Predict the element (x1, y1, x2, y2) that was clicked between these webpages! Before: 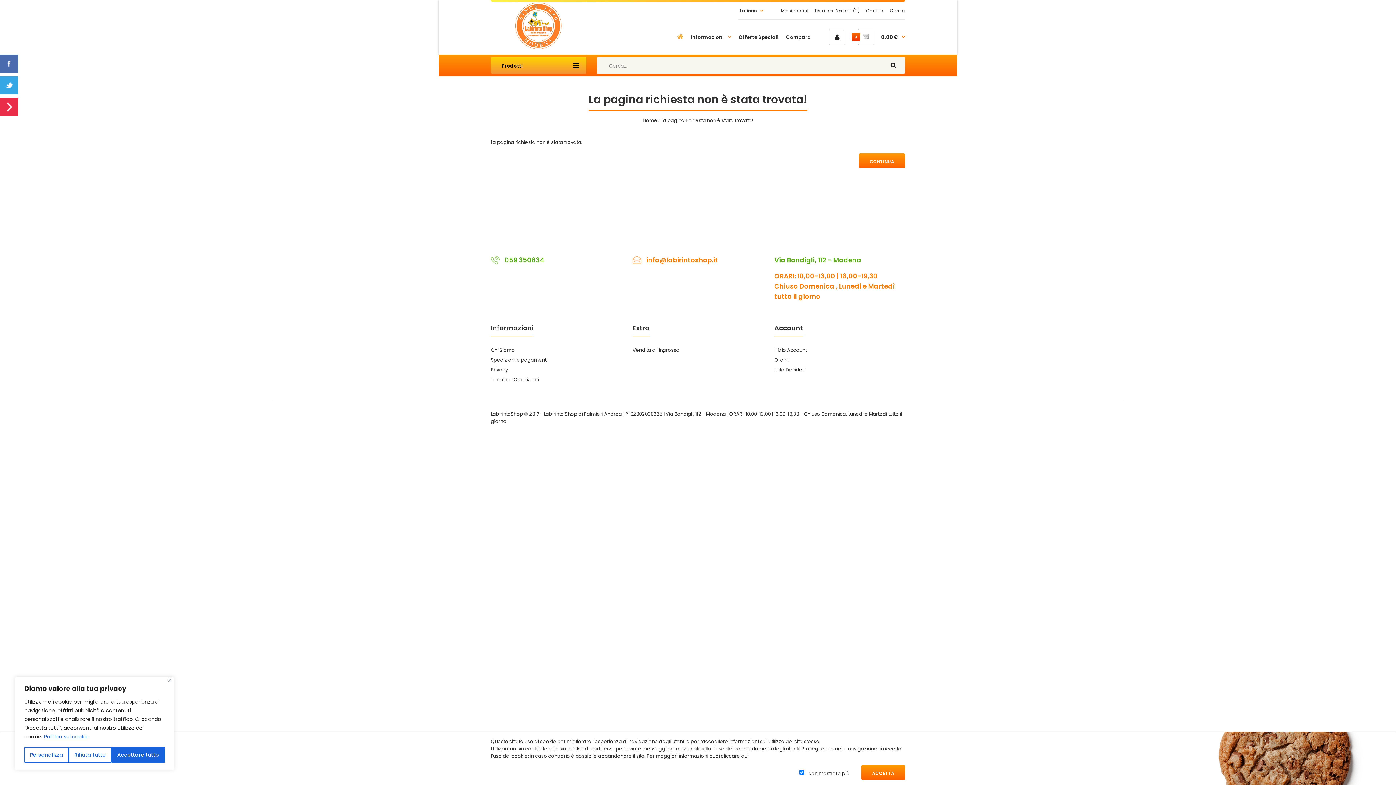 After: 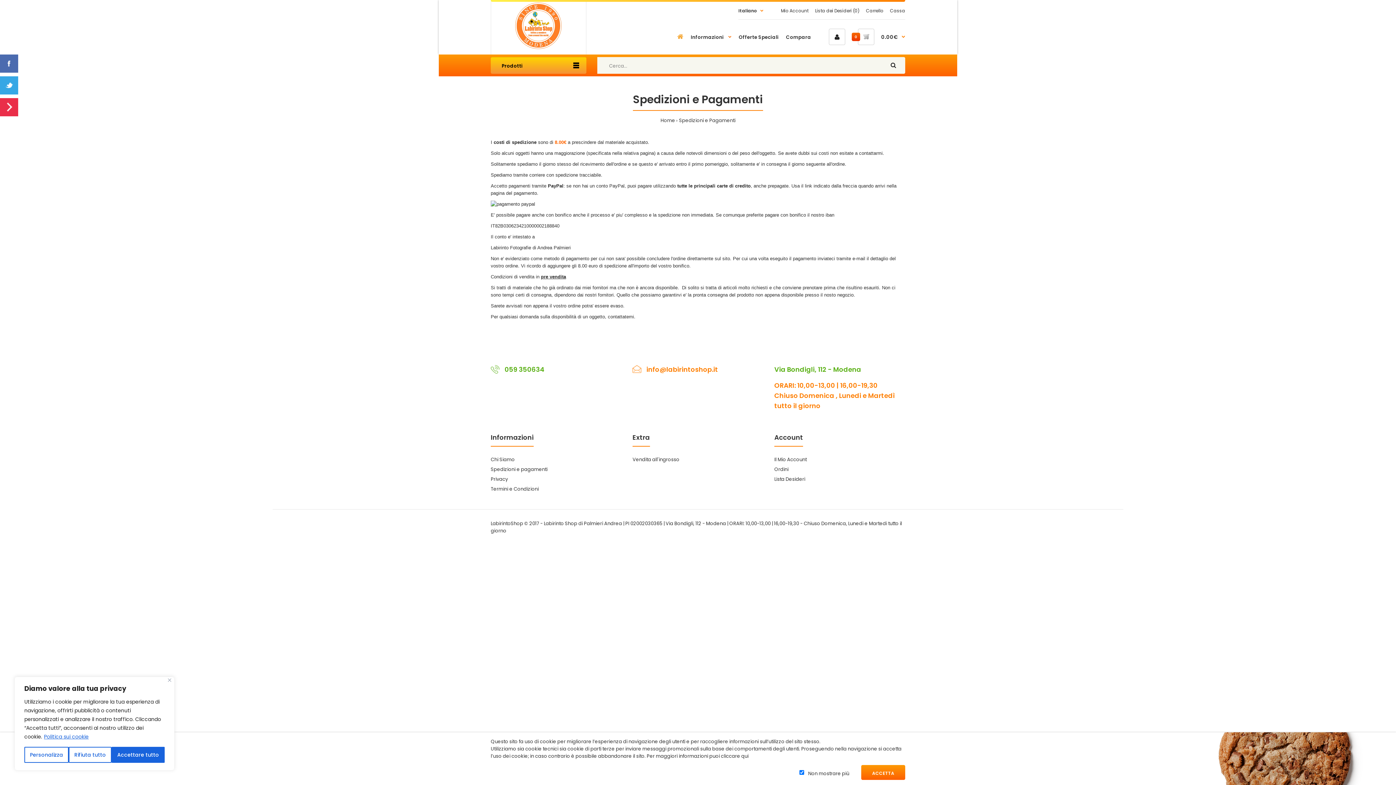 Action: label: Spedizioni e pagamenti bbox: (490, 356, 547, 363)